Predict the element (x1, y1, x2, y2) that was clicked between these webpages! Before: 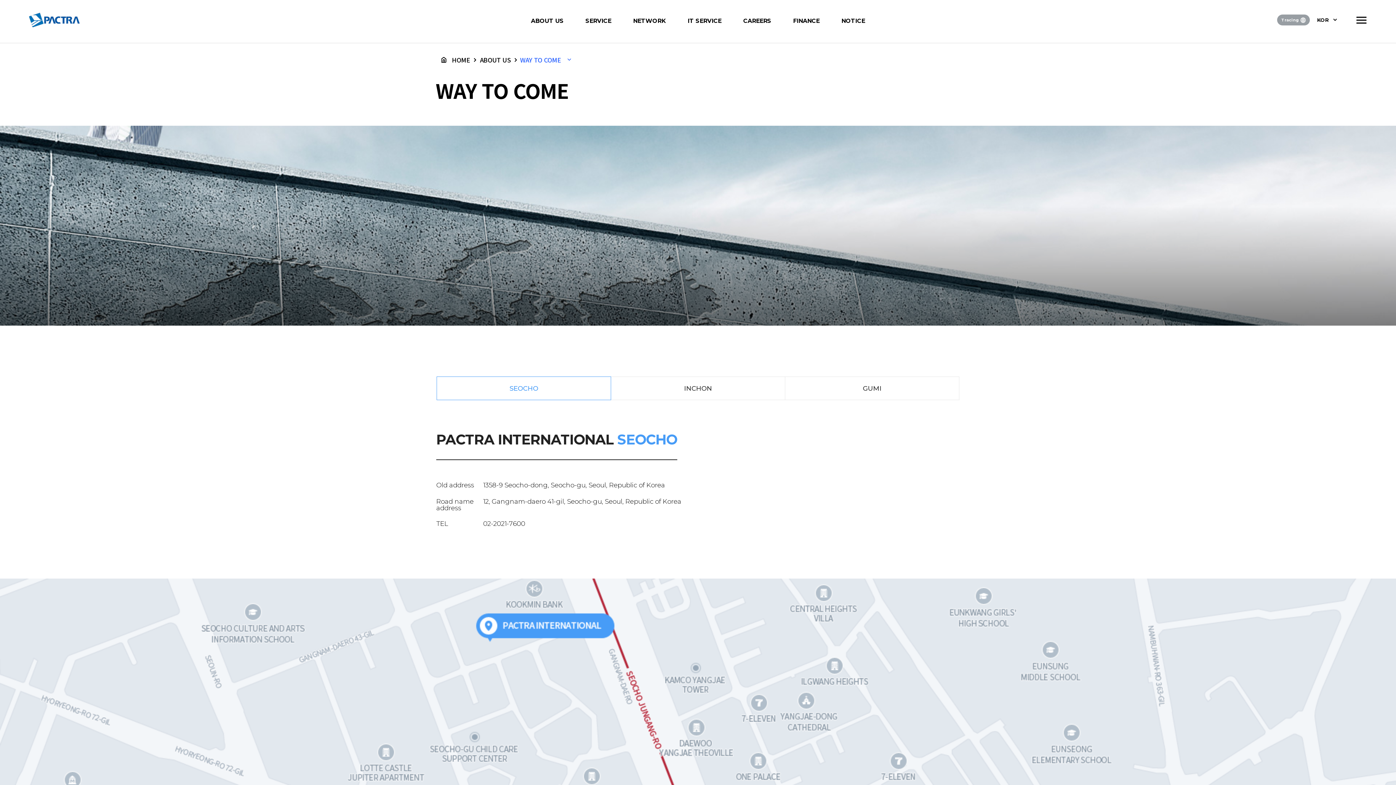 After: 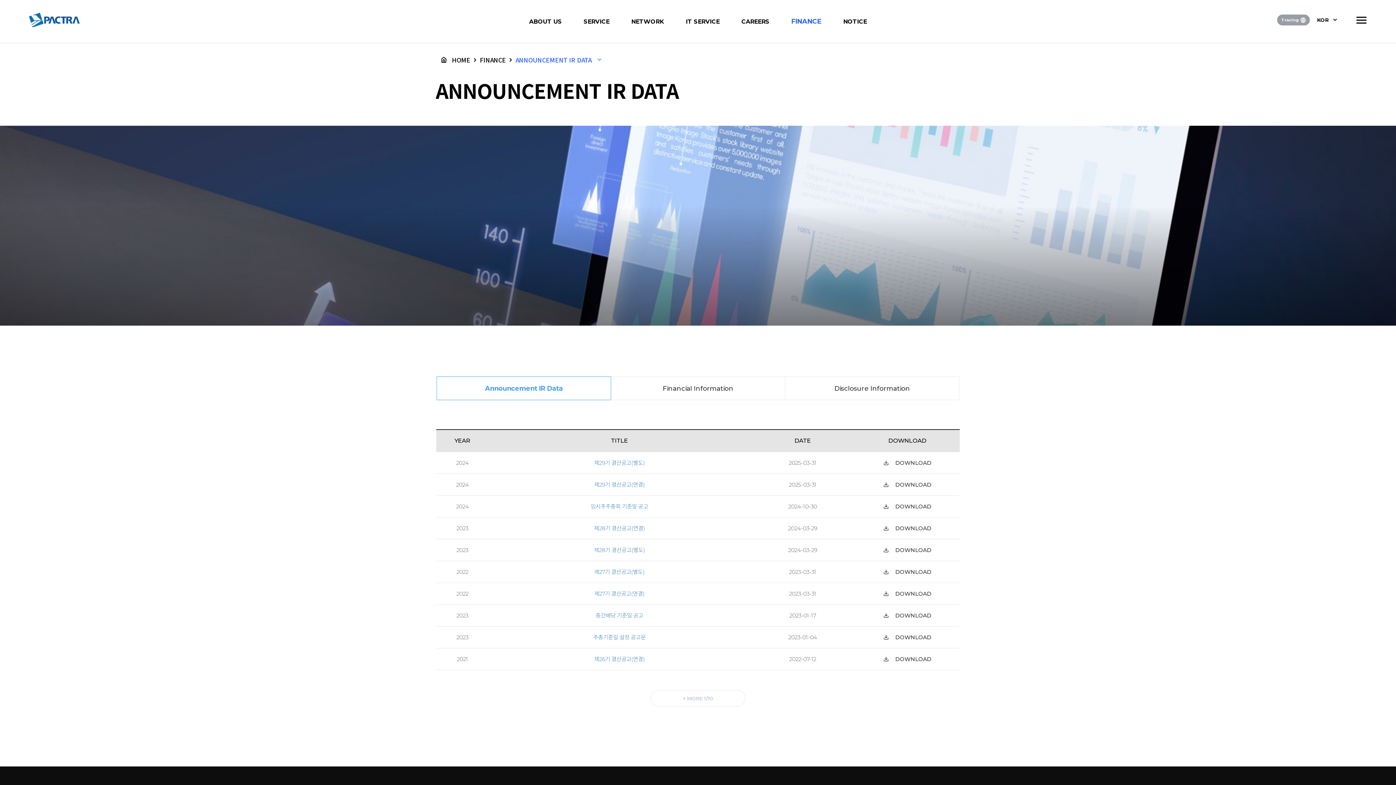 Action: bbox: (793, 17, 819, 24) label: FINANCE